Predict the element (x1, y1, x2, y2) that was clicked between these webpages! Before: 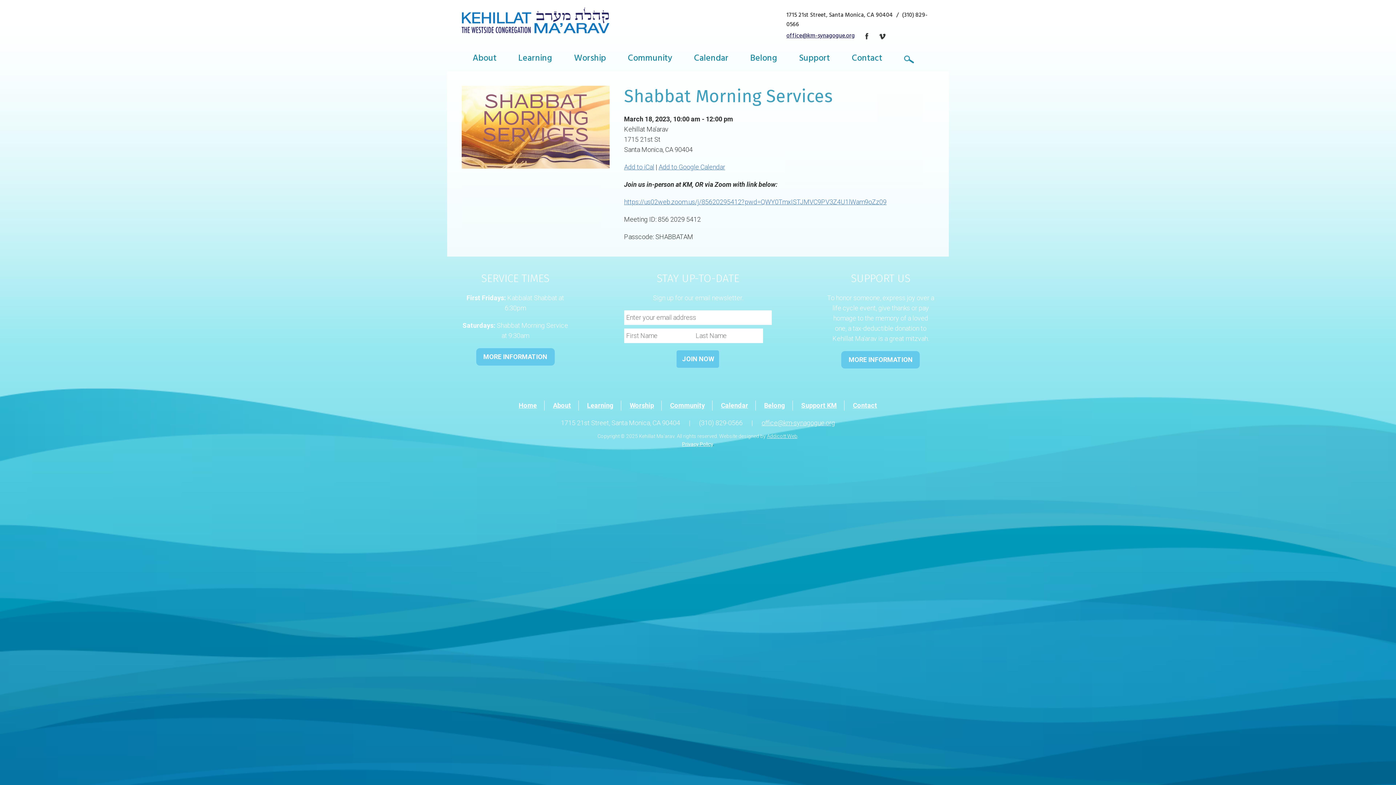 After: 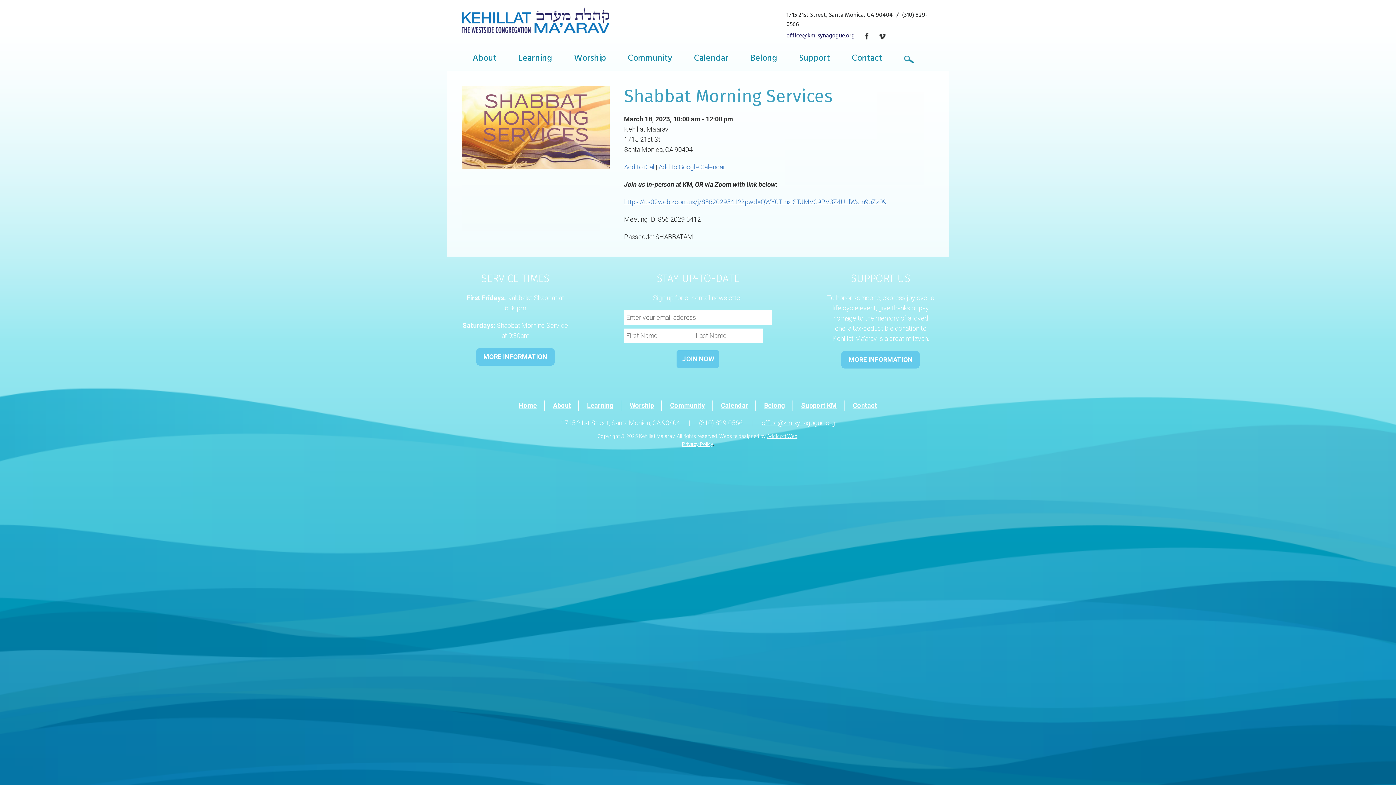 Action: bbox: (863, 30, 870, 41)